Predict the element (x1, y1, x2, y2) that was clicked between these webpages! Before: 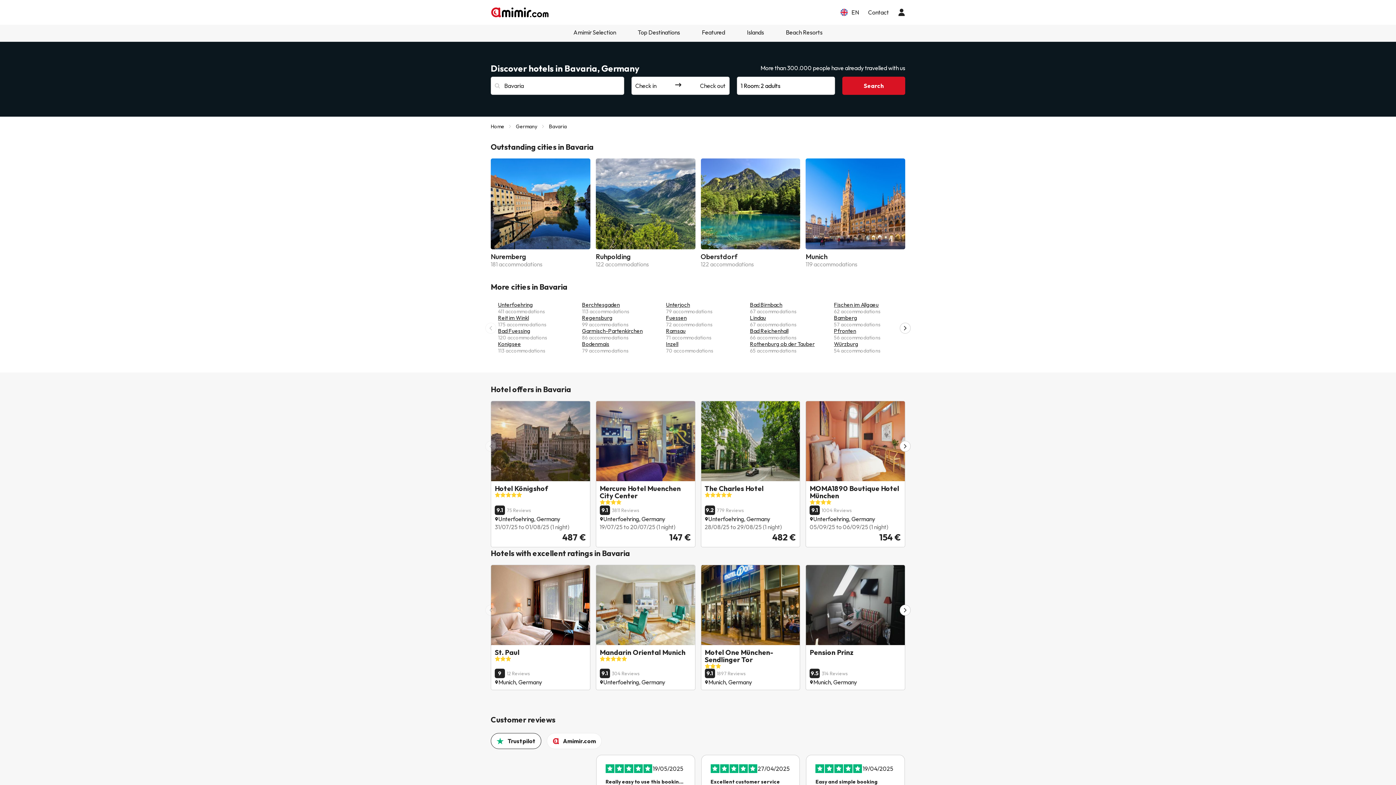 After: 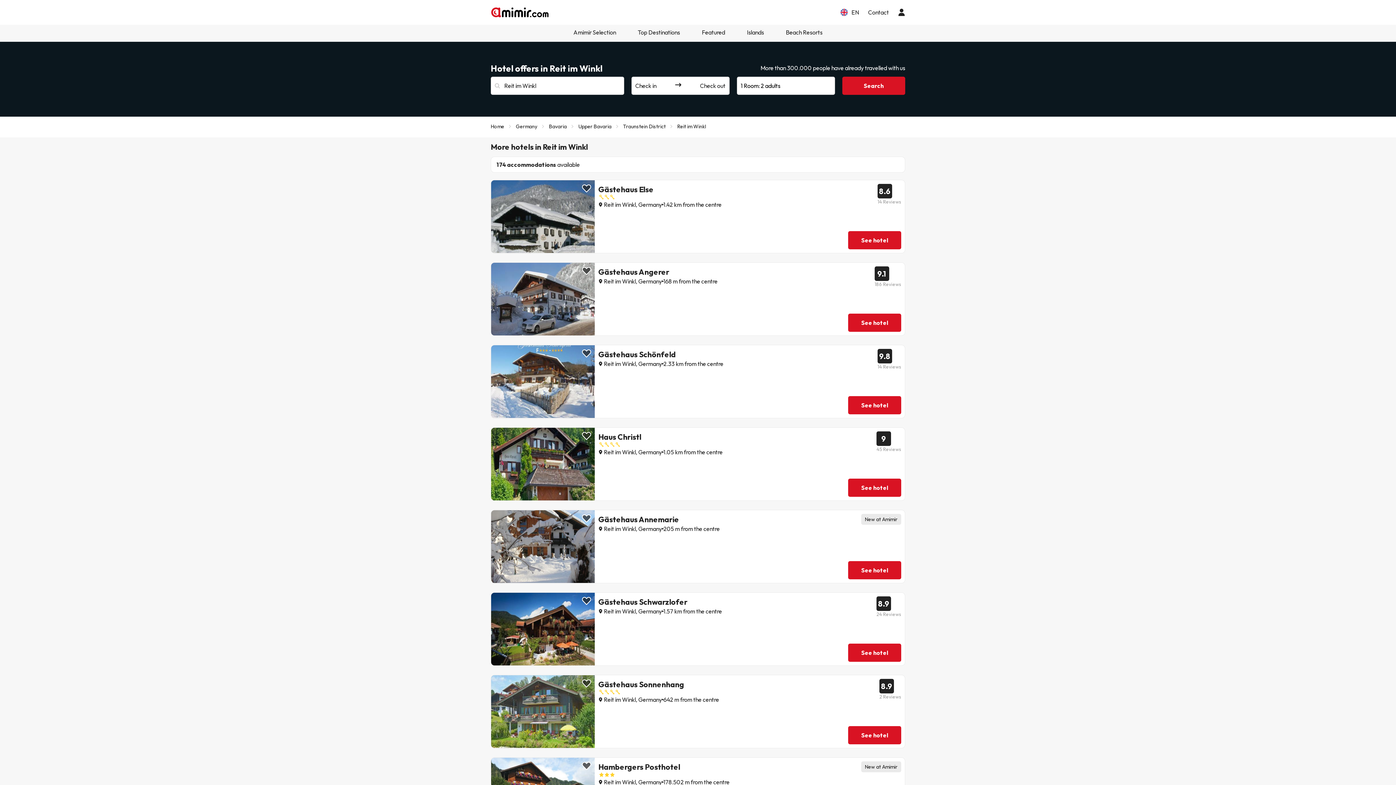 Action: label: Reit im Winkl bbox: (498, 315, 569, 321)